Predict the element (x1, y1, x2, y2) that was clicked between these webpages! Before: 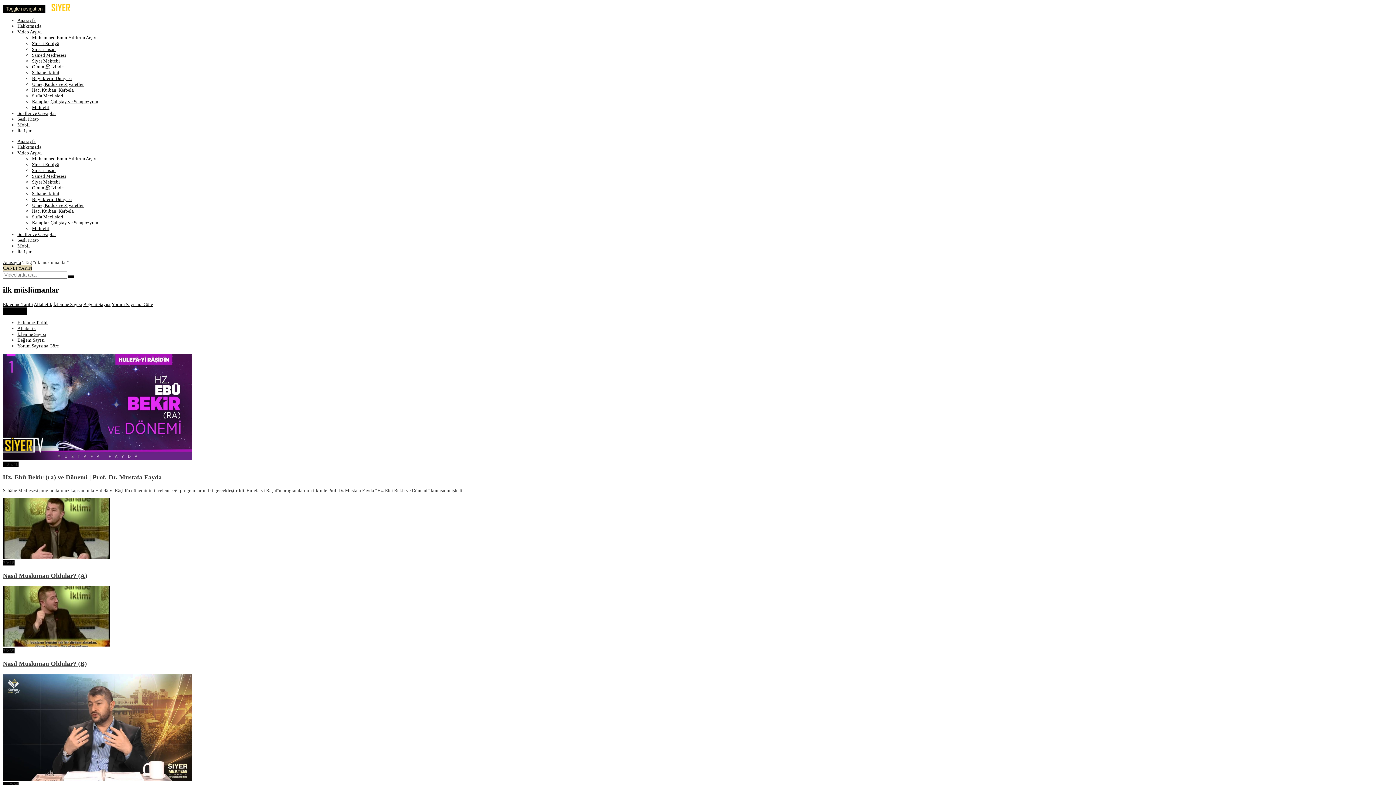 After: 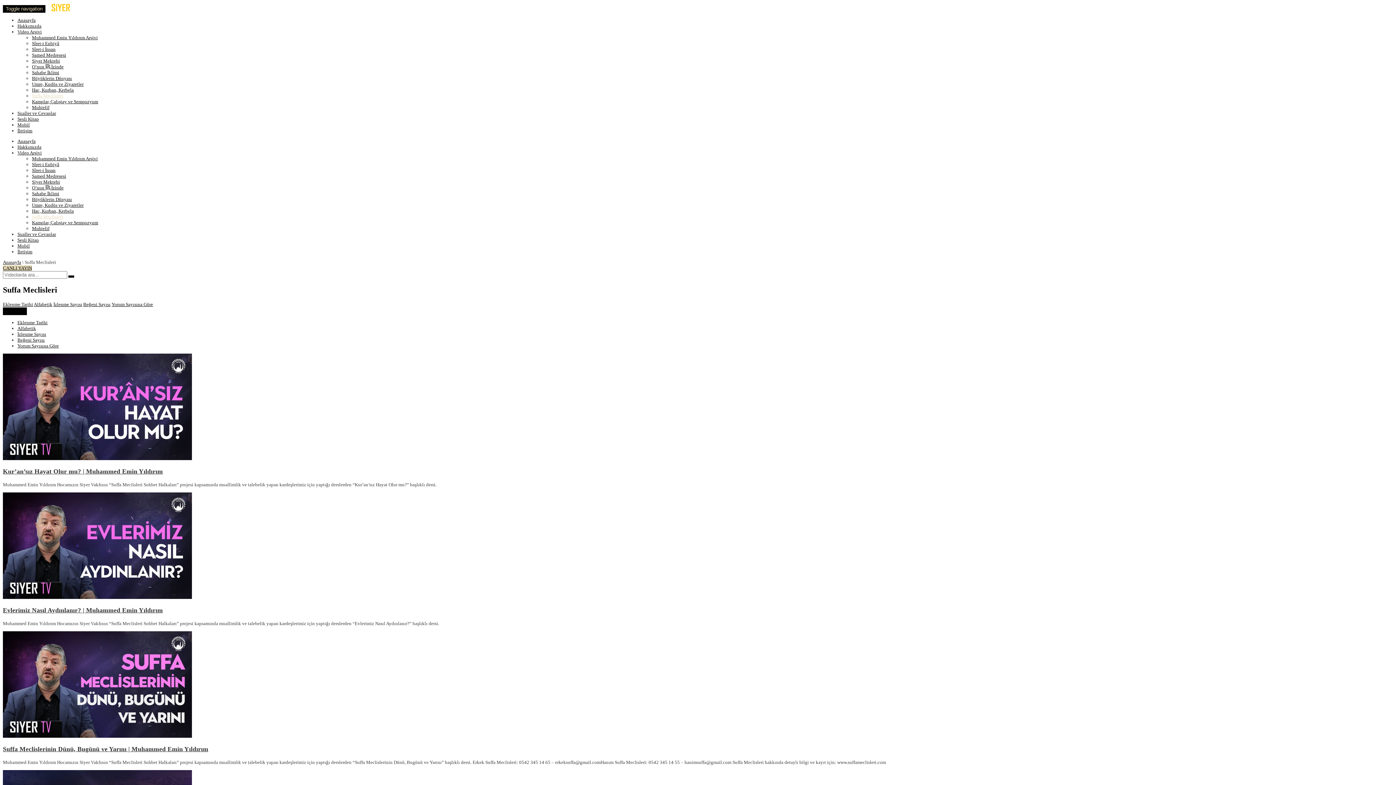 Action: bbox: (32, 93, 63, 98) label: Suffa Meclisleri